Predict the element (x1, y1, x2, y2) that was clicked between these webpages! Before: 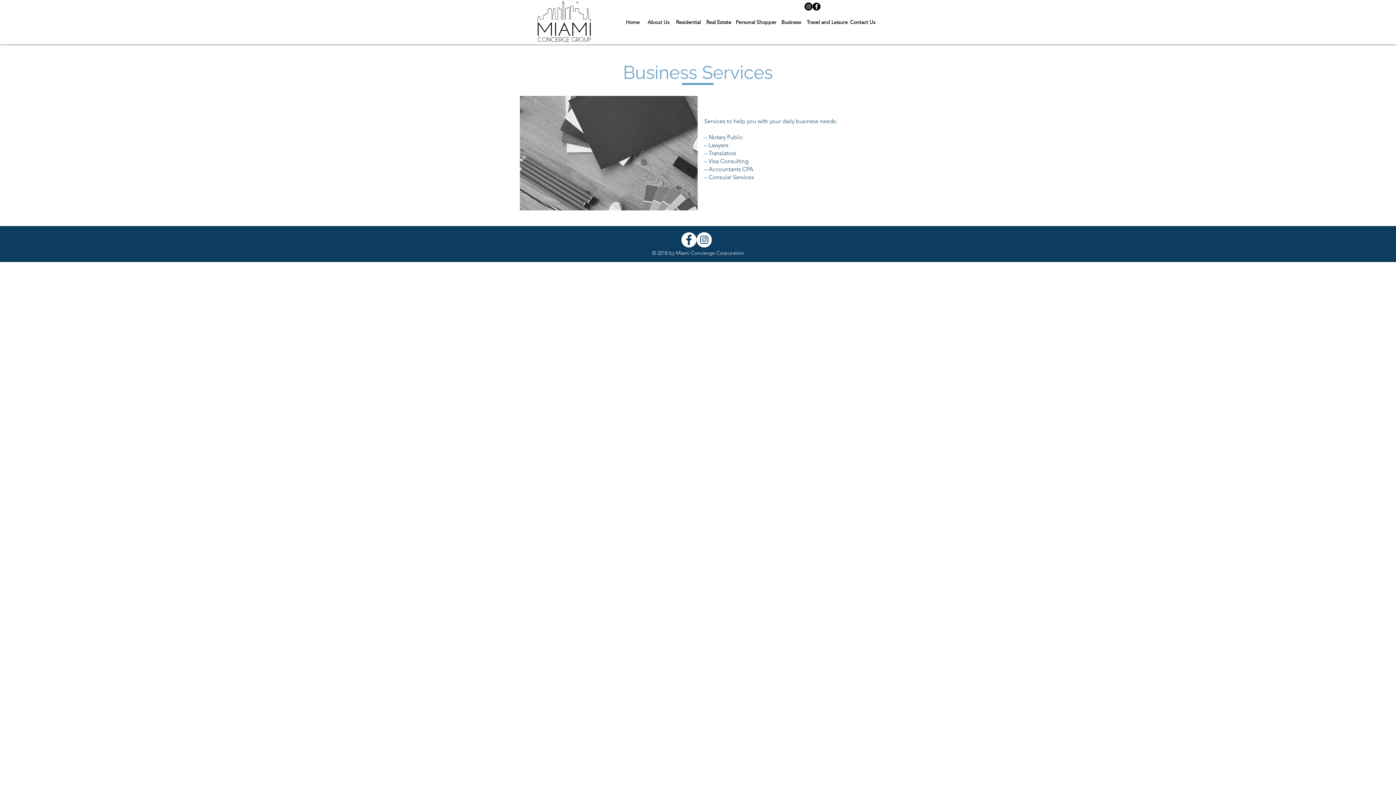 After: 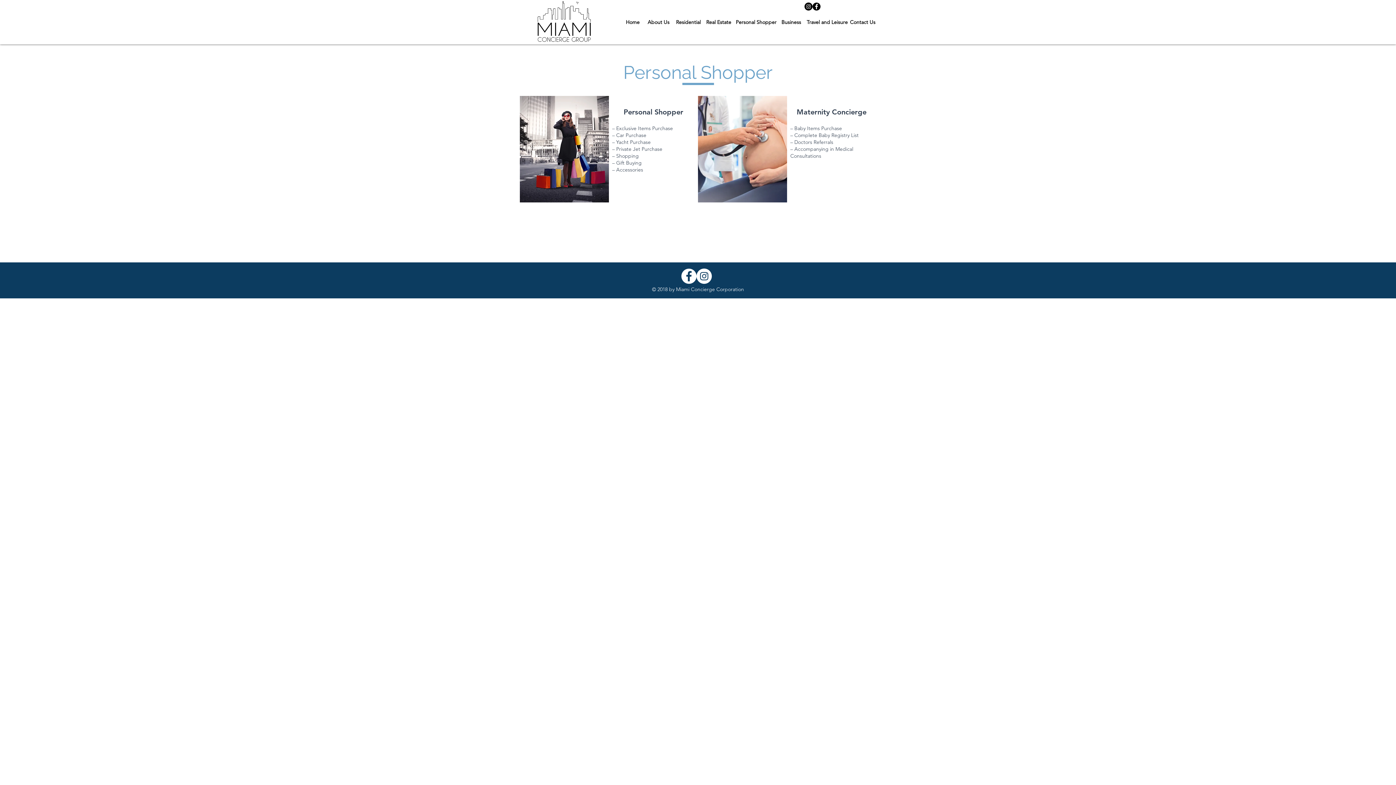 Action: bbox: (734, 14, 777, 29) label: Personal Shopper